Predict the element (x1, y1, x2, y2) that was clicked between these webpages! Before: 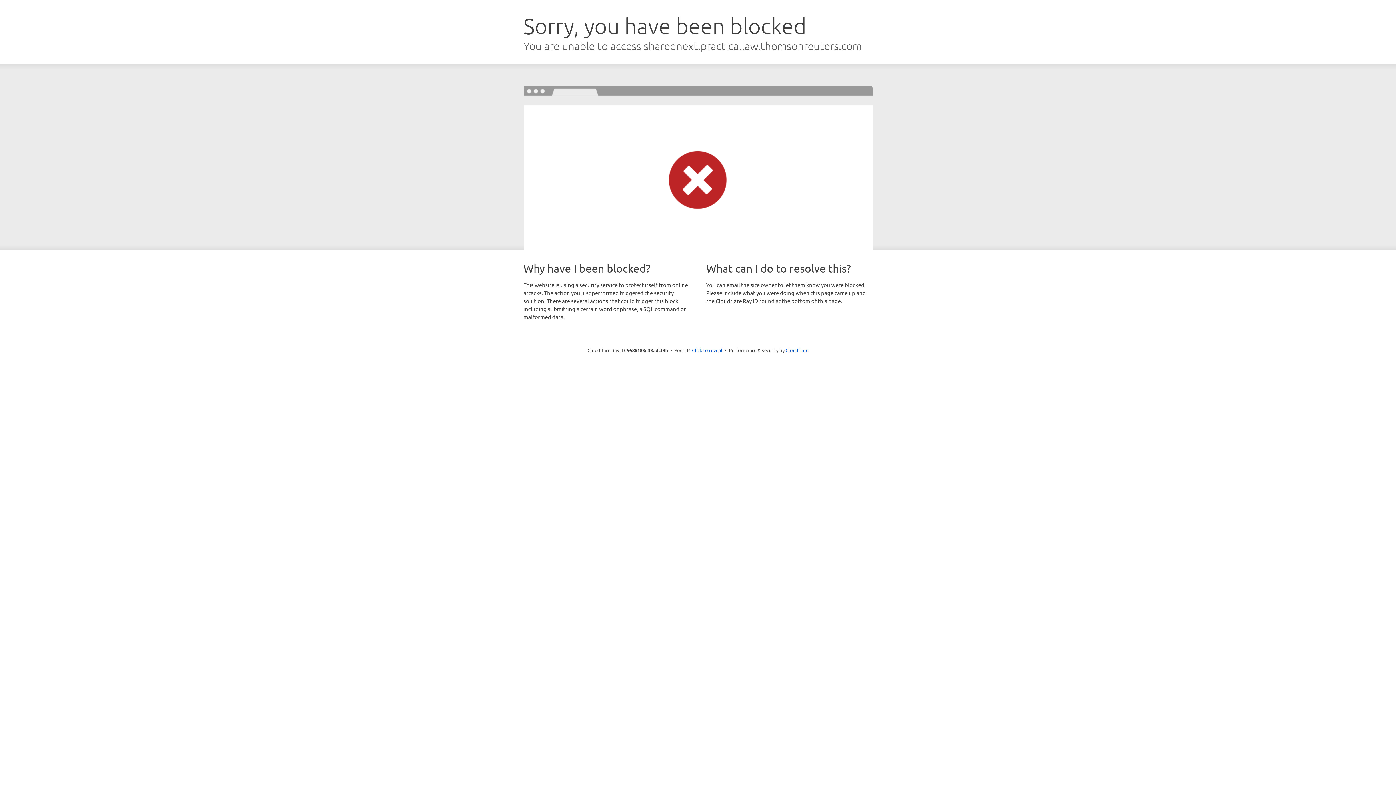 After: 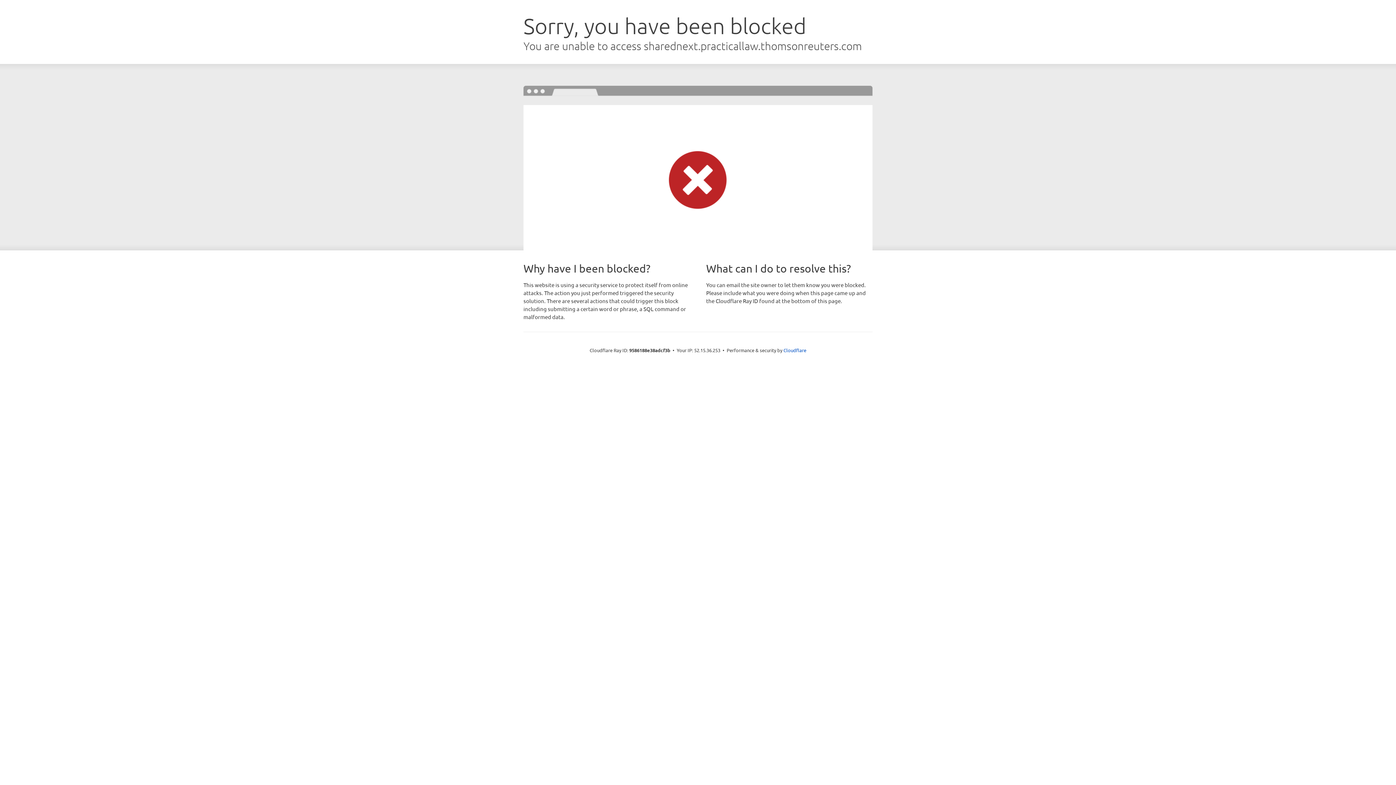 Action: label: Click to reveal bbox: (692, 346, 722, 353)